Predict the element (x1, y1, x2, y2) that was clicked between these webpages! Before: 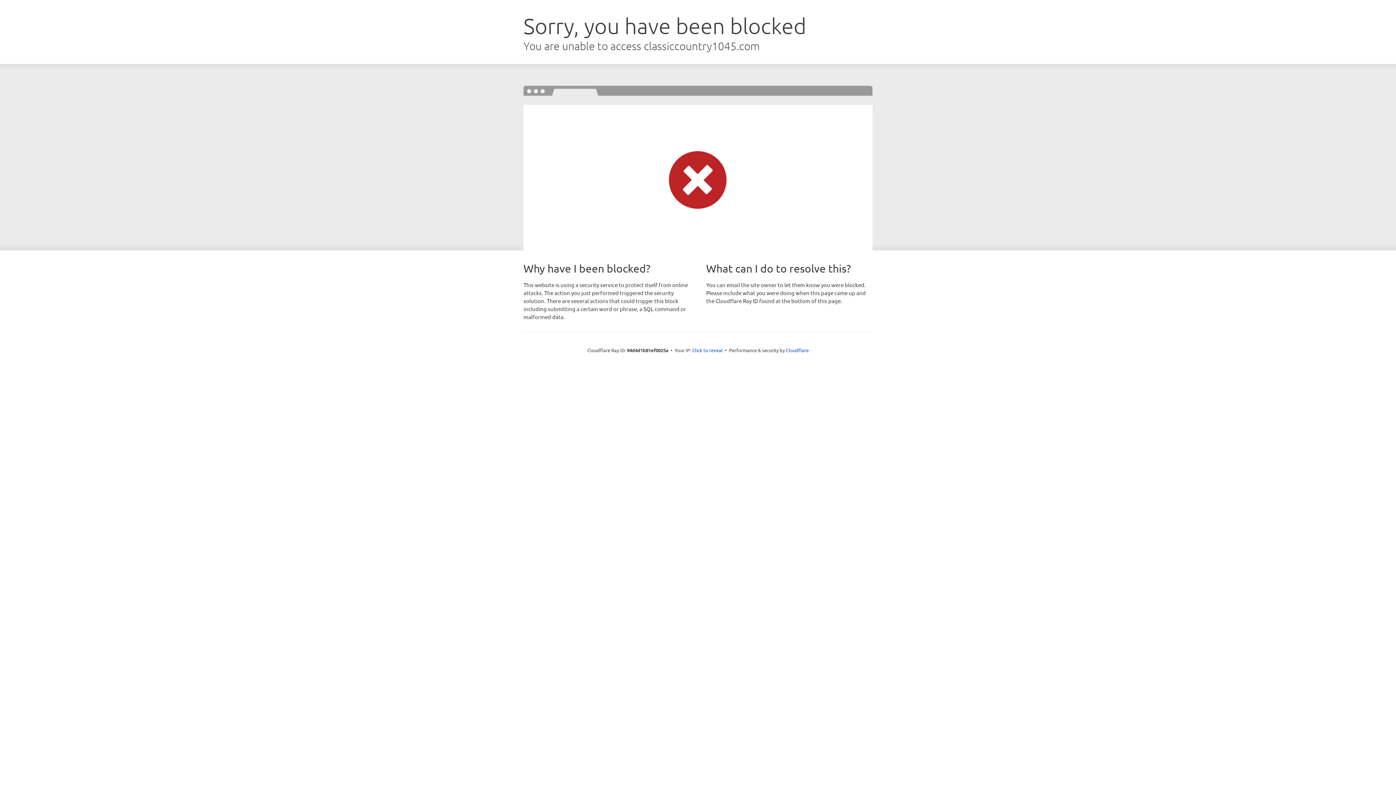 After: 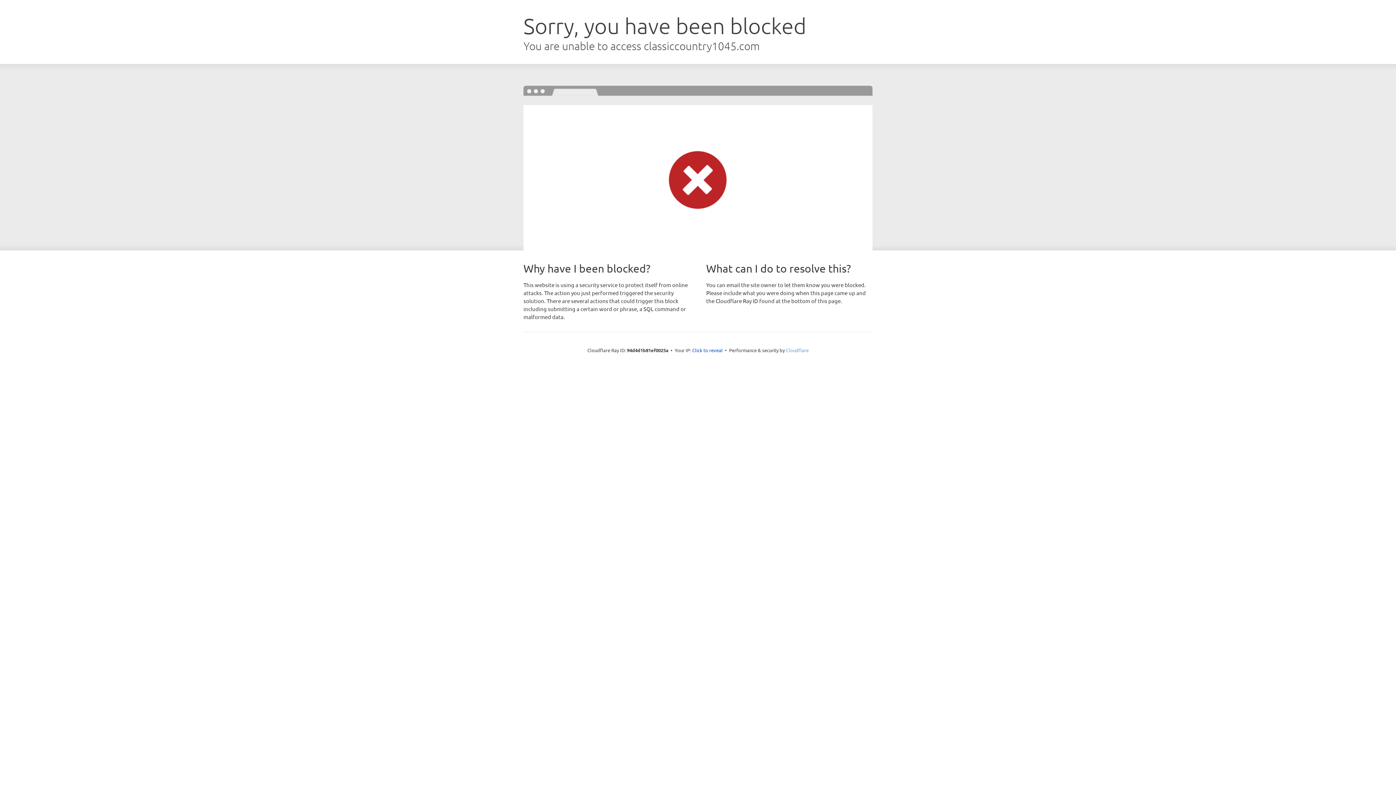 Action: label: Cloudflare bbox: (786, 347, 808, 353)